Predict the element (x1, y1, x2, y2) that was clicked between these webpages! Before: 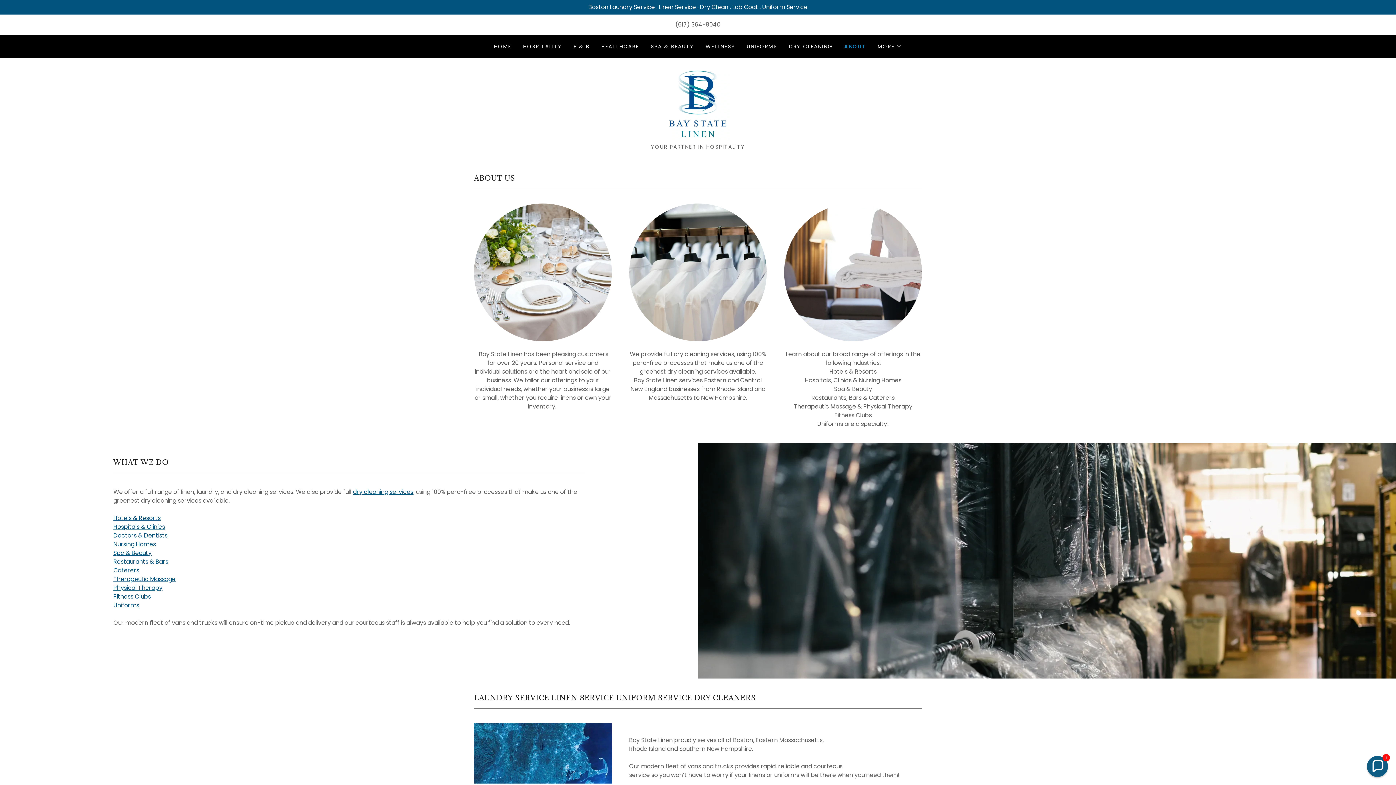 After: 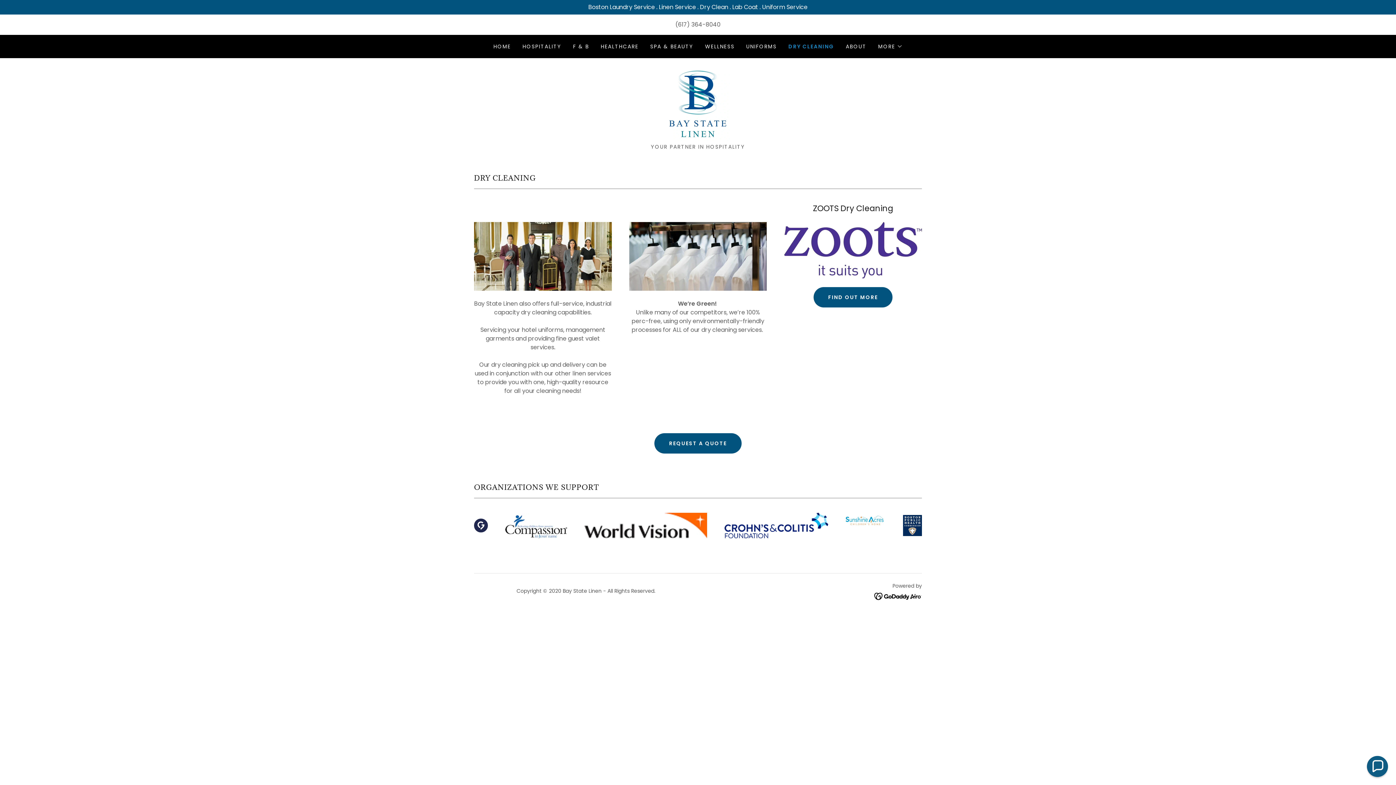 Action: bbox: (786, 40, 834, 53) label: DRY CLEANING